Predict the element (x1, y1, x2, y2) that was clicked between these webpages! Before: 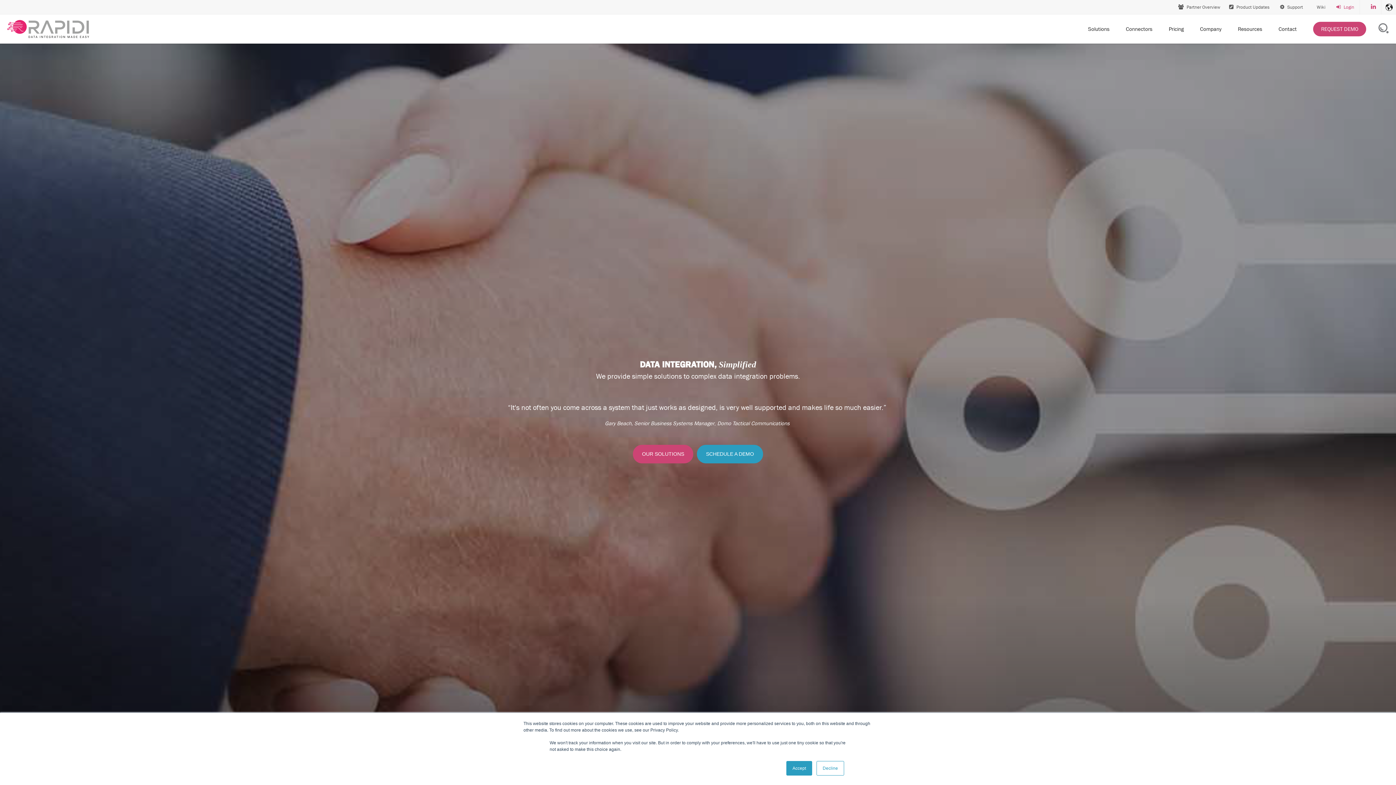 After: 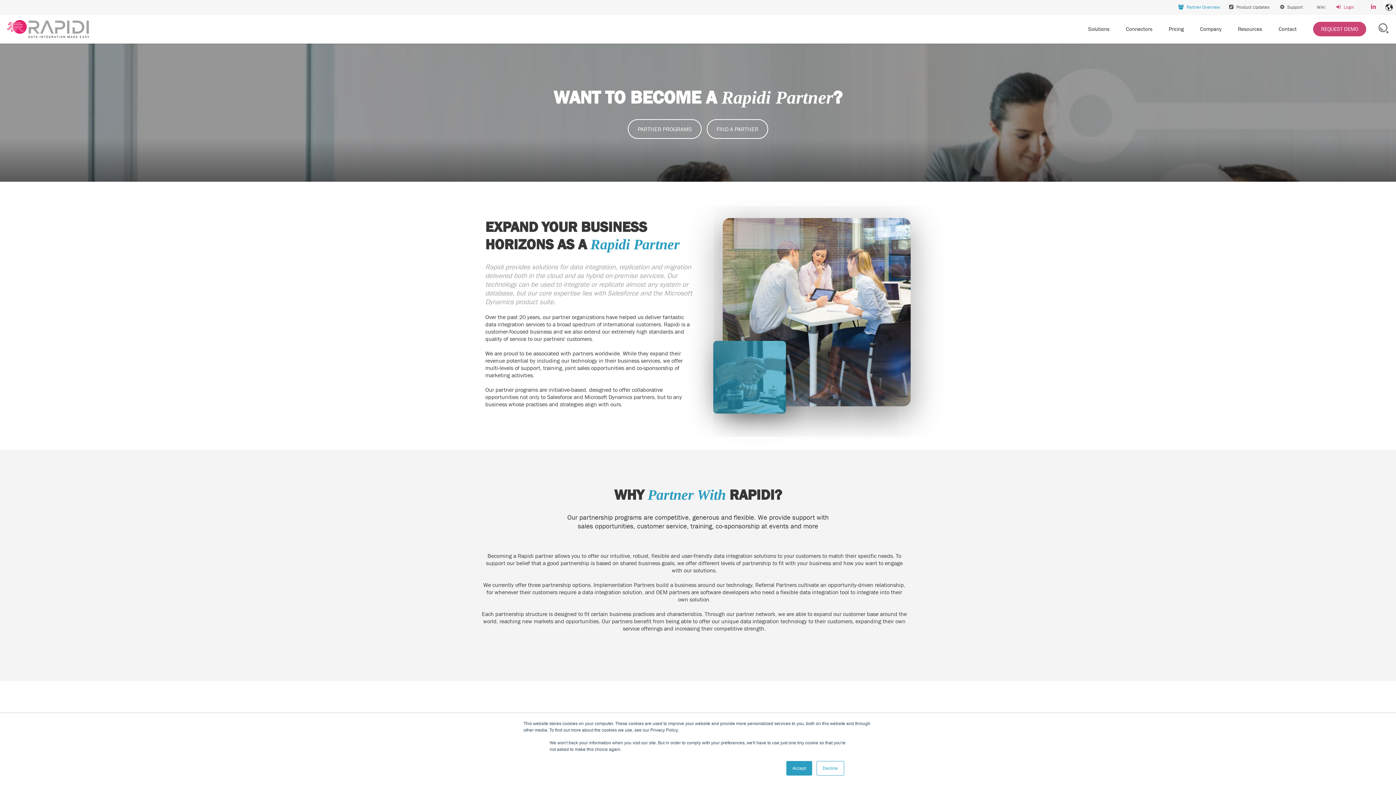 Action: bbox: (1173, 0, 1224, 14) label:  Partner Overview